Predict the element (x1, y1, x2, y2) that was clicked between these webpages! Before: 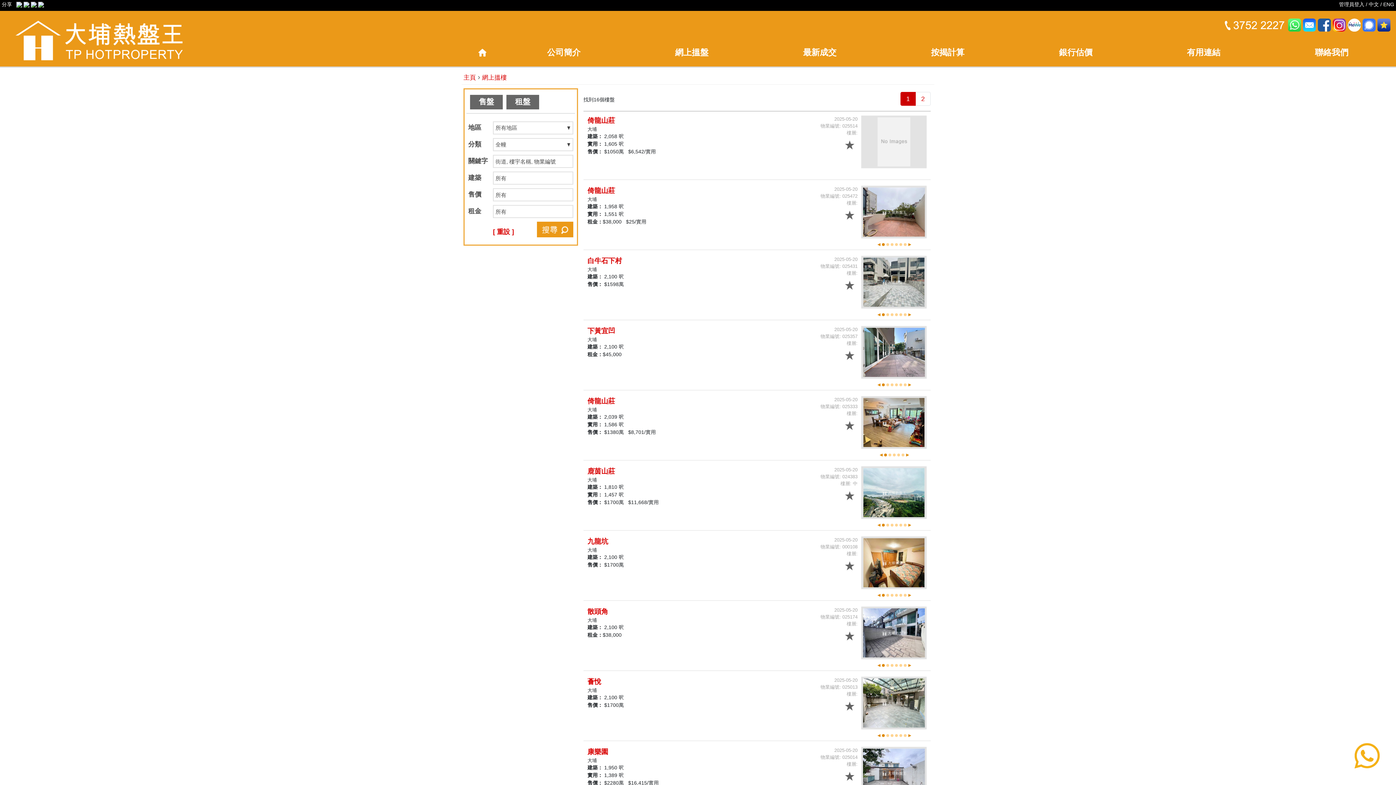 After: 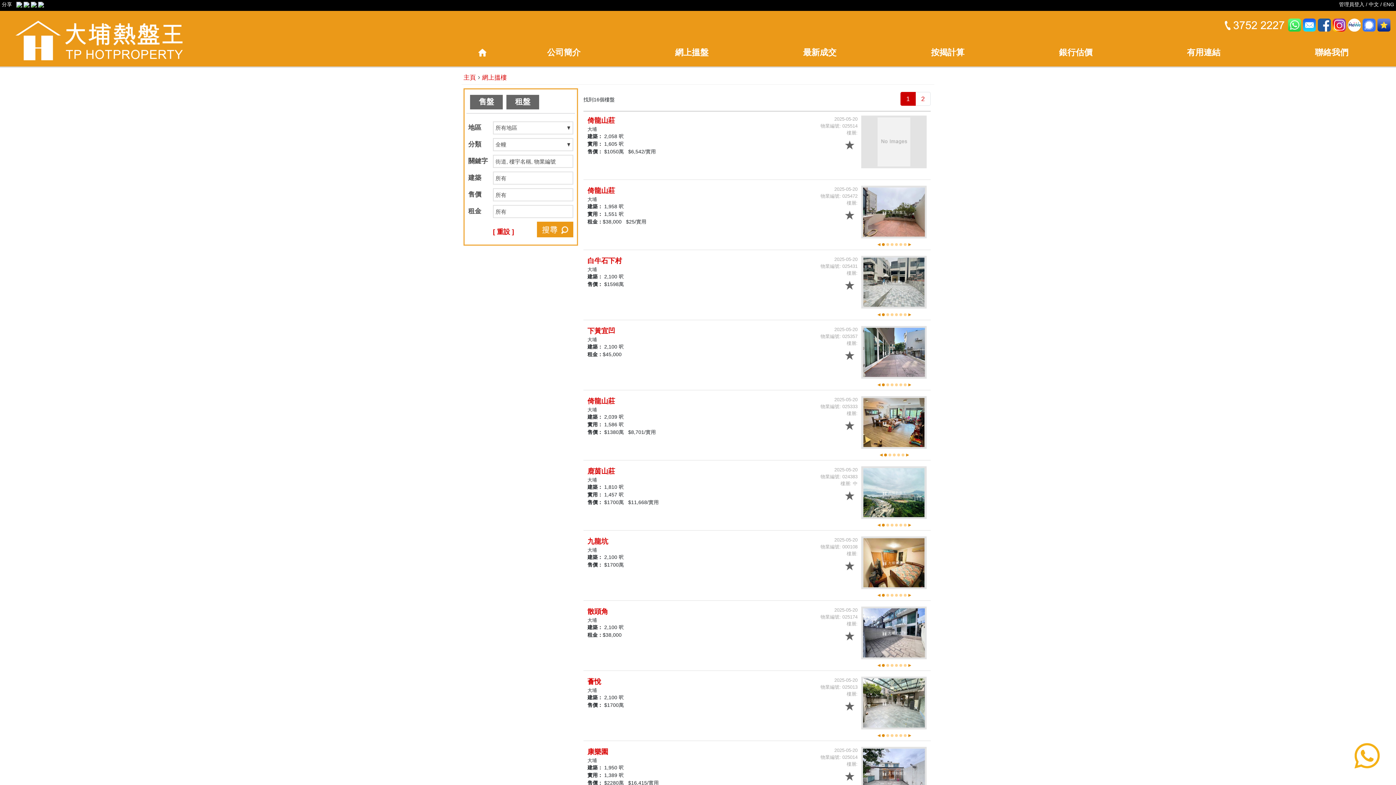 Action: bbox: (1362, 21, 1376, 27)